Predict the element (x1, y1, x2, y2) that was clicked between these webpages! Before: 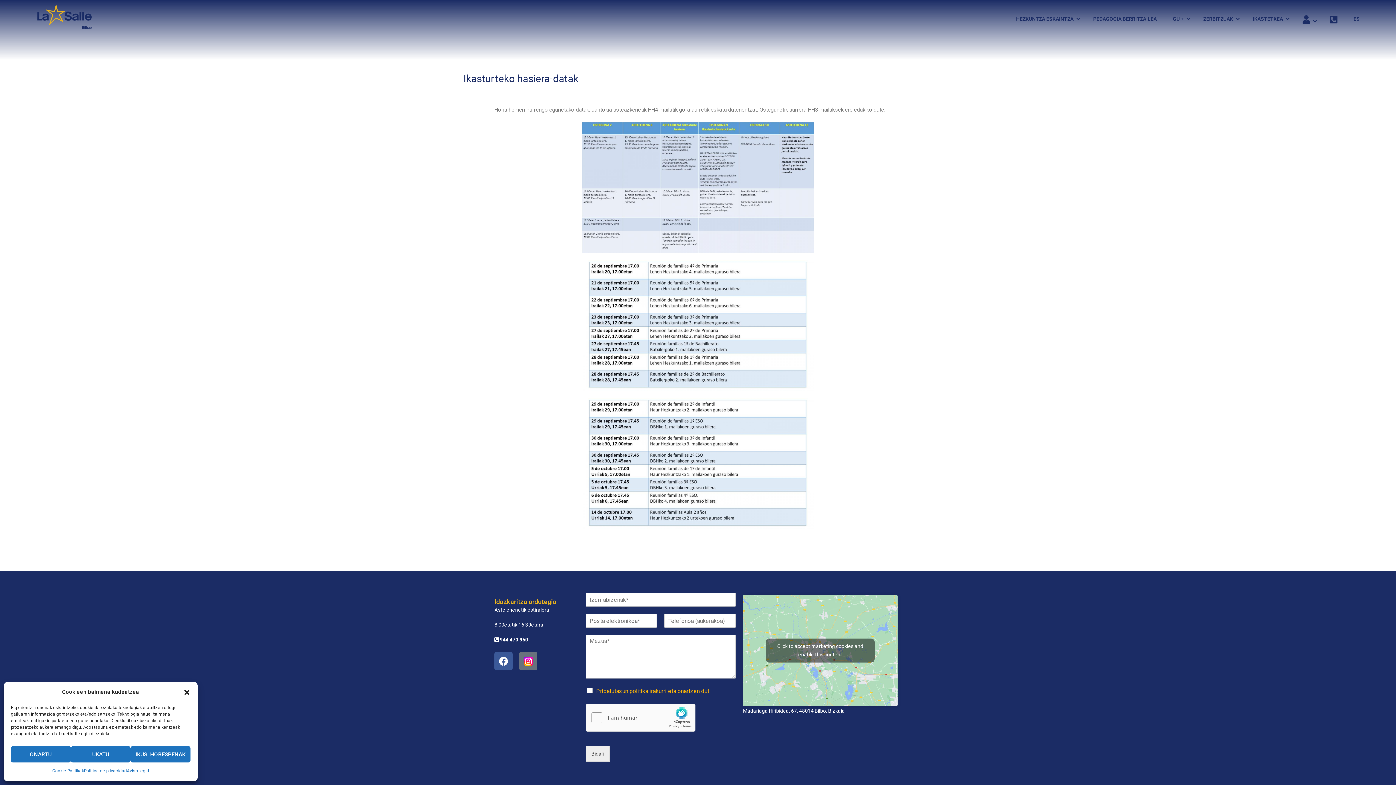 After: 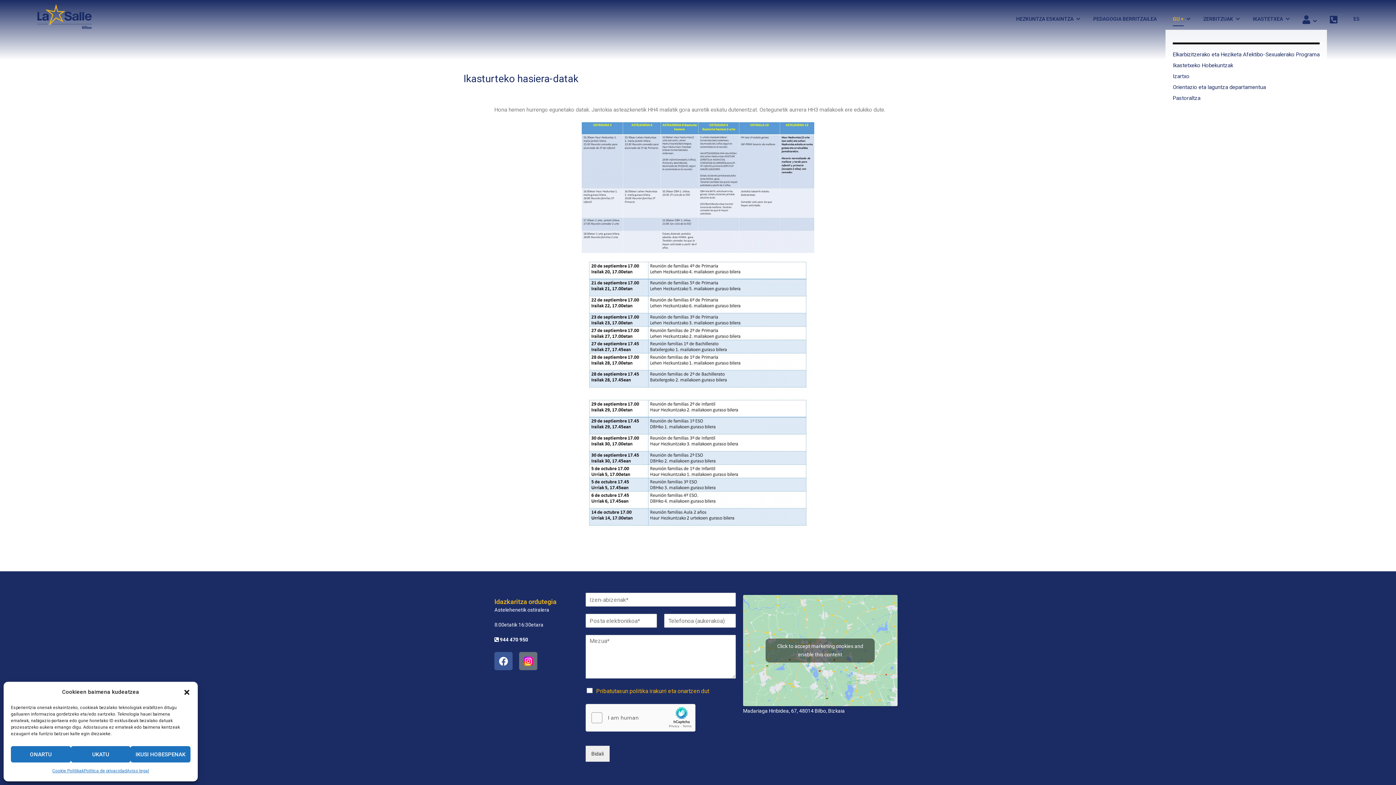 Action: label: GU + bbox: (1165, 8, 1187, 29)